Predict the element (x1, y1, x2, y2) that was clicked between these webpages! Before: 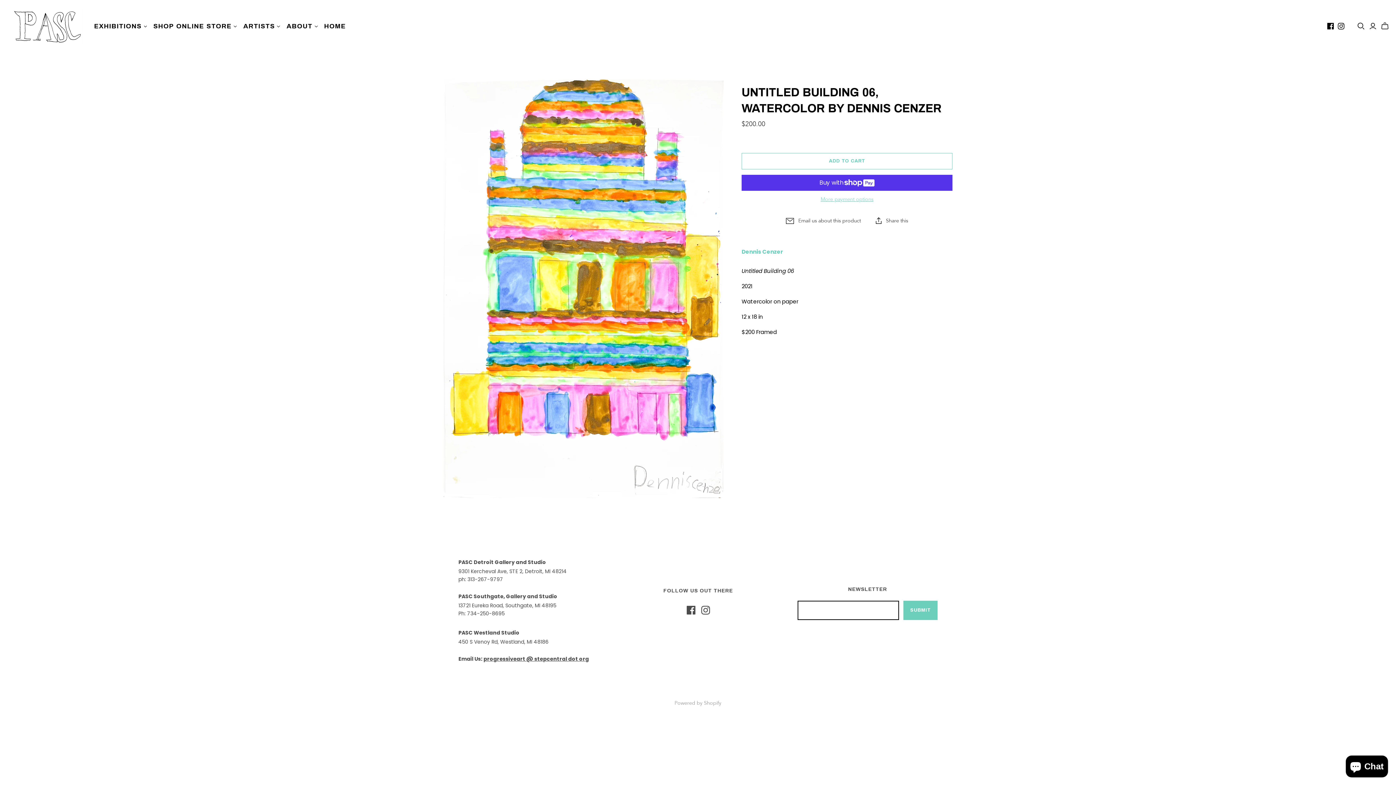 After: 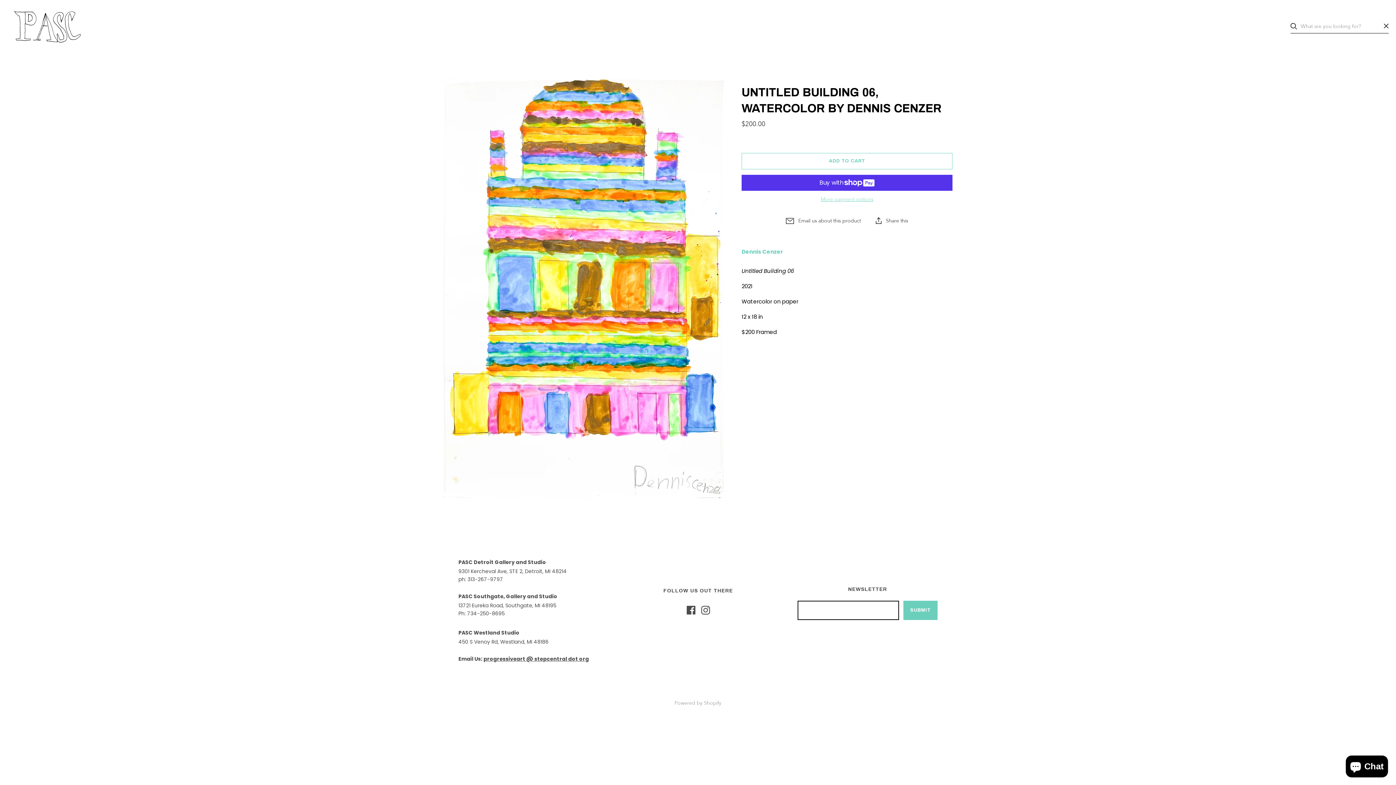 Action: label: Open search bbox: (1357, 22, 1365, 29)